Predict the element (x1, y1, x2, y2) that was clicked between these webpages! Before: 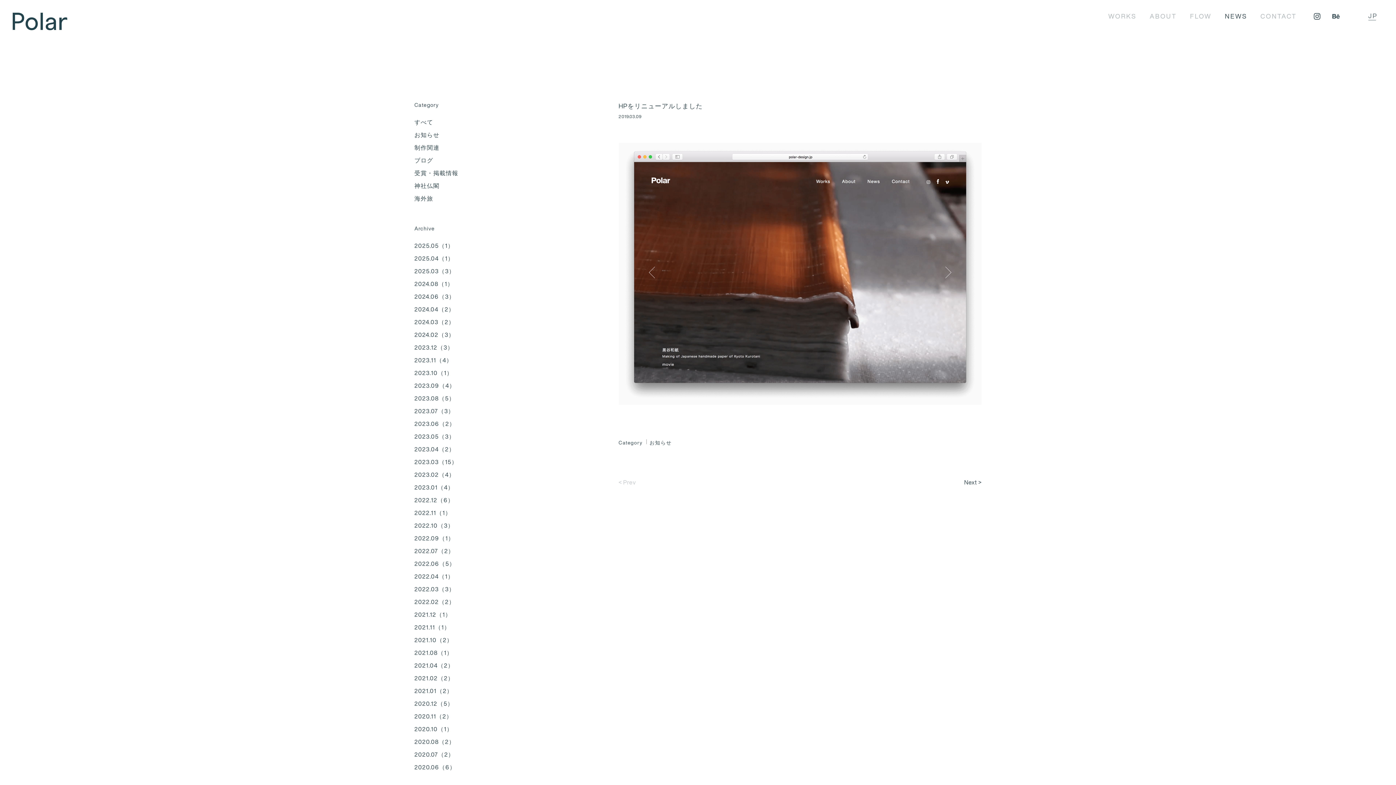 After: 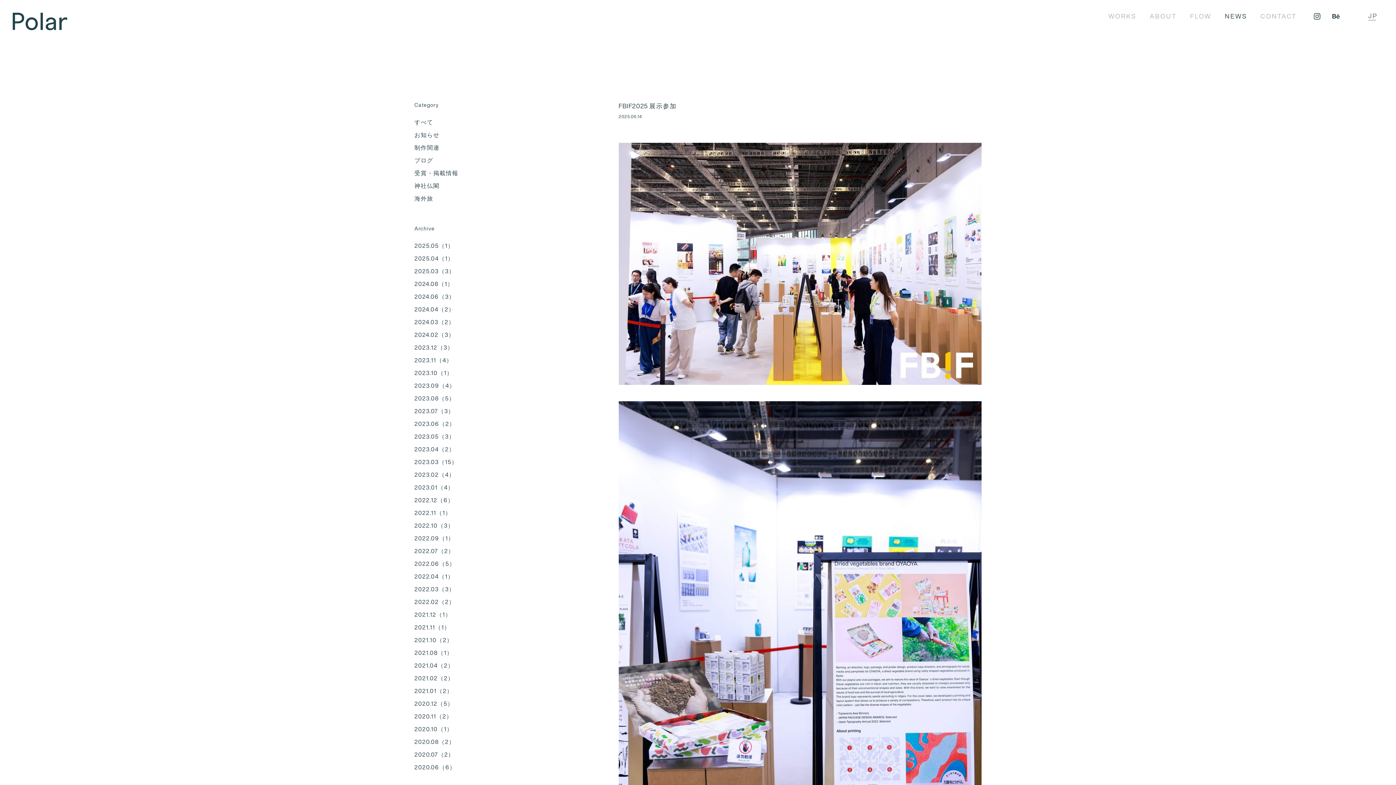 Action: label: Next > bbox: (964, 478, 981, 486)